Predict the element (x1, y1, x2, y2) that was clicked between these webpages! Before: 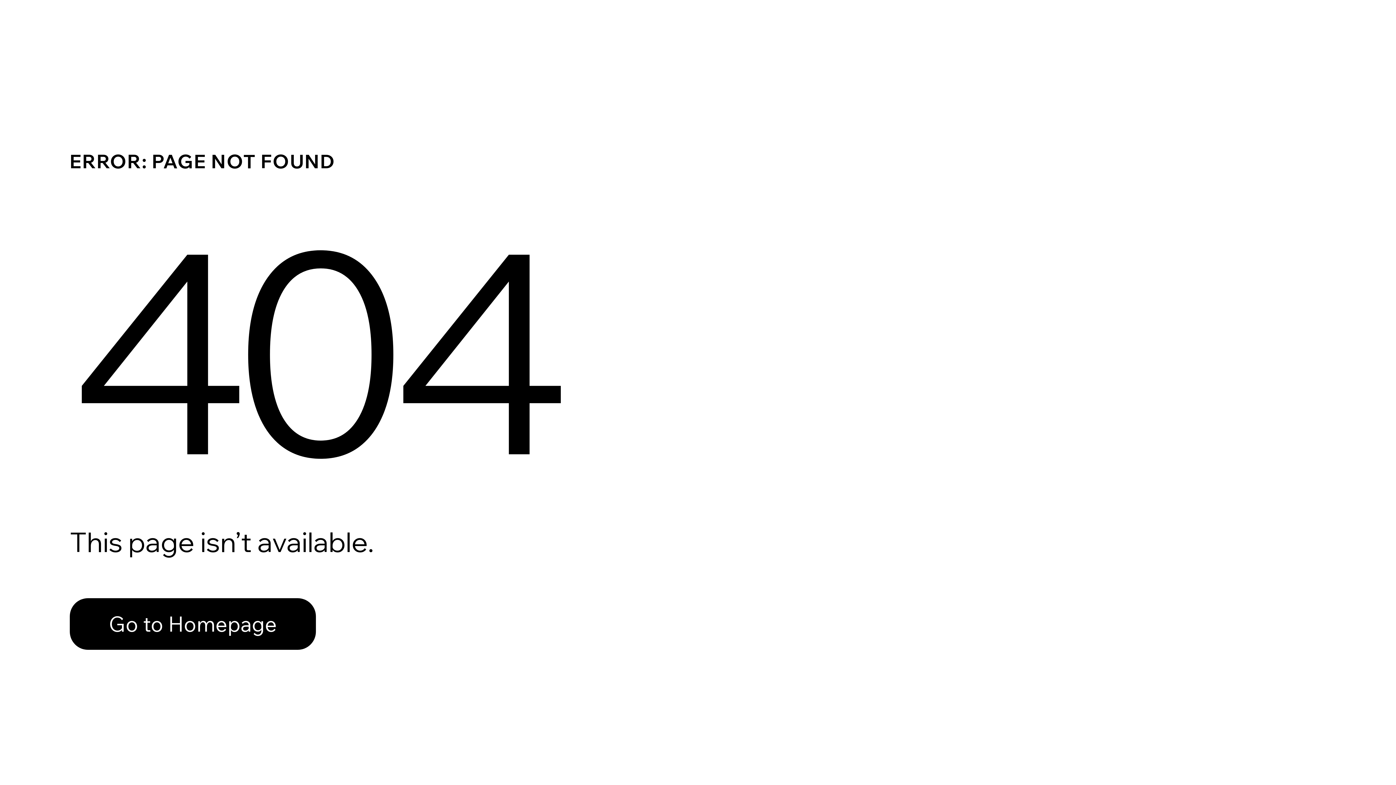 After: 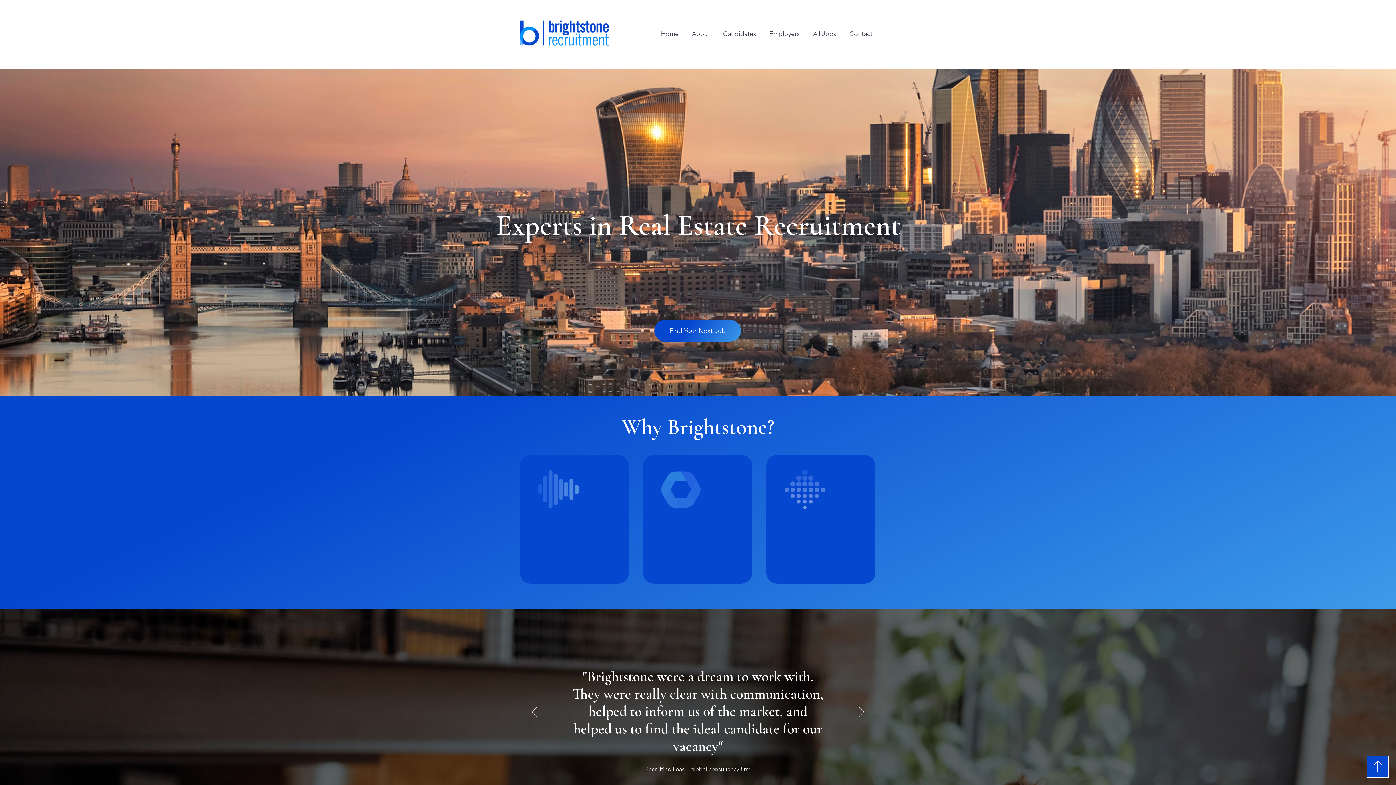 Action: label: Go to Homepage bbox: (69, 598, 316, 650)